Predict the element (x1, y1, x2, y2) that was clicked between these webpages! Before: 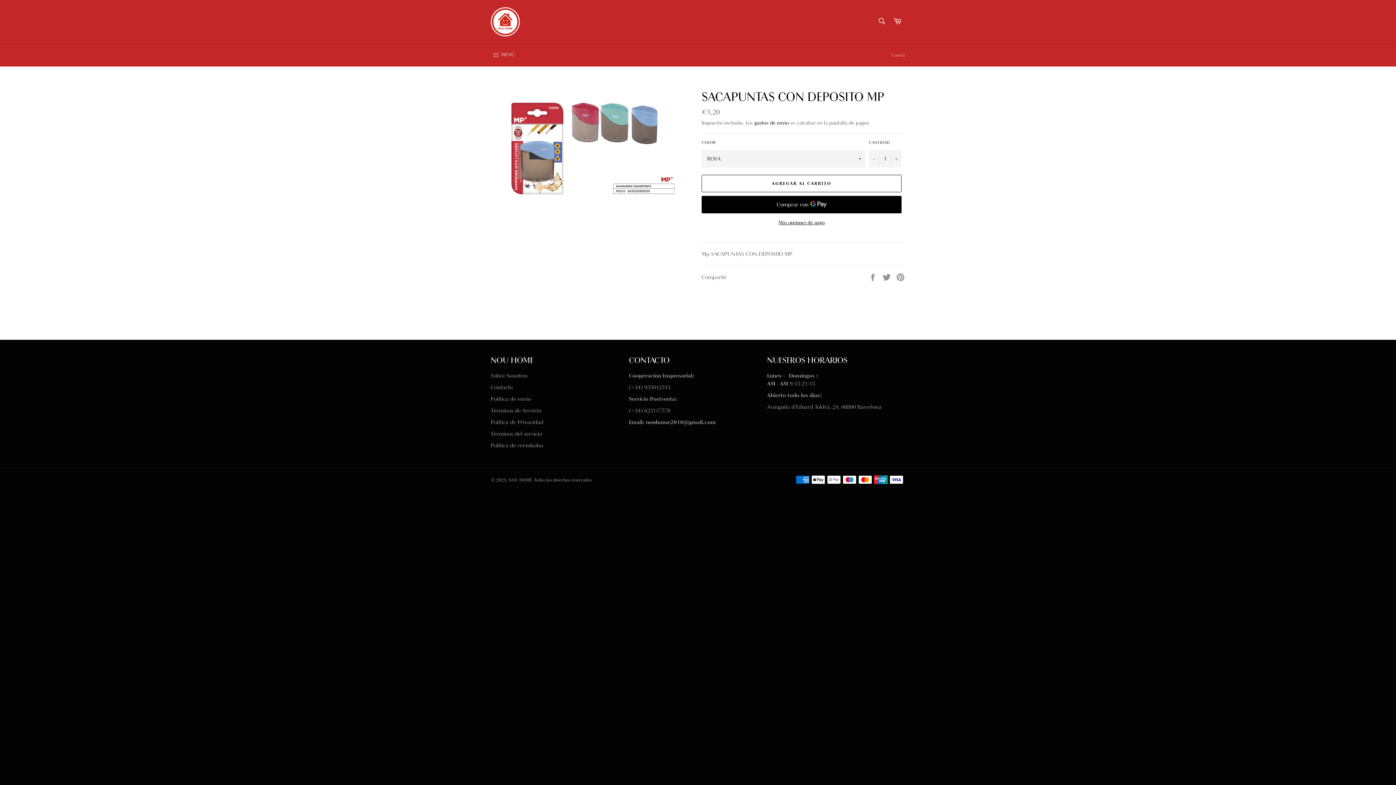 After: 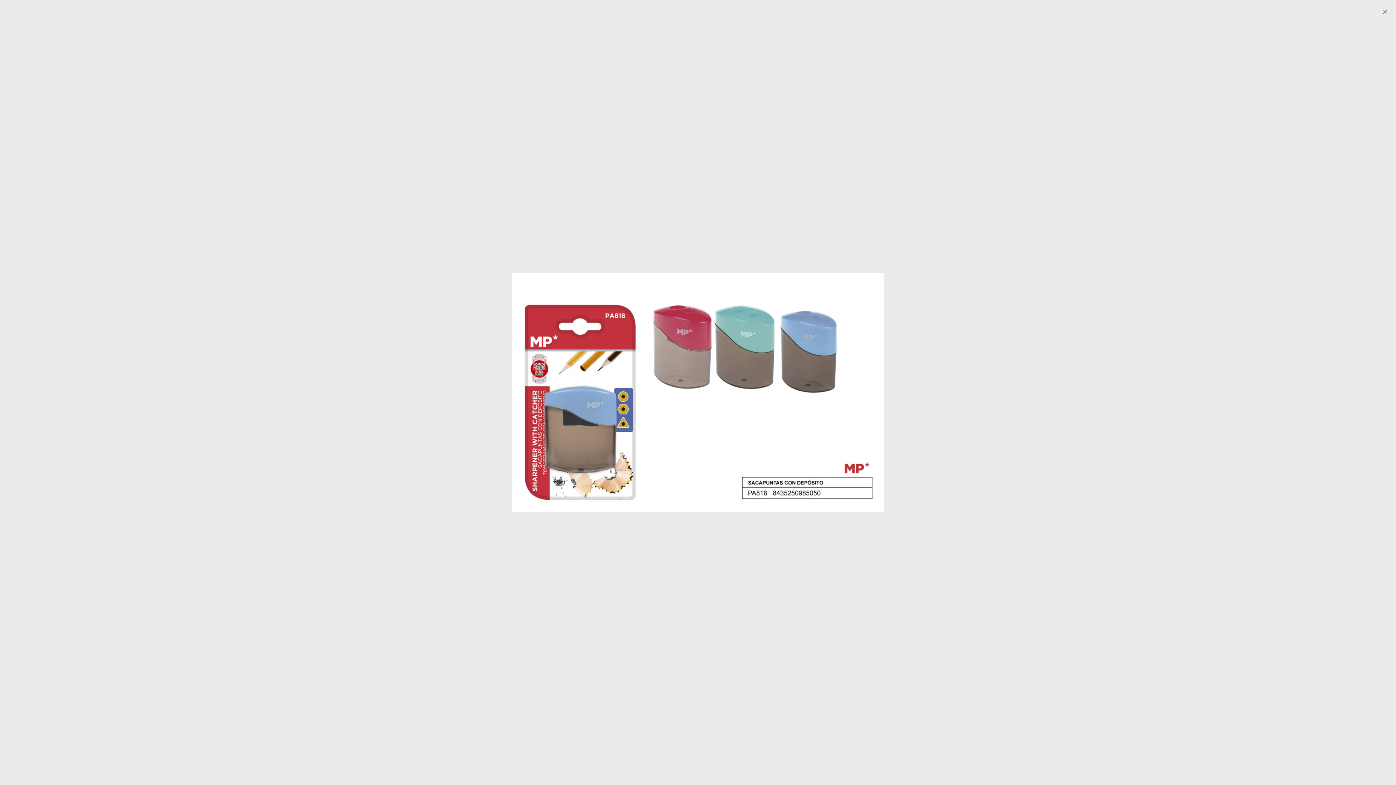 Action: bbox: (505, 88, 680, 199)